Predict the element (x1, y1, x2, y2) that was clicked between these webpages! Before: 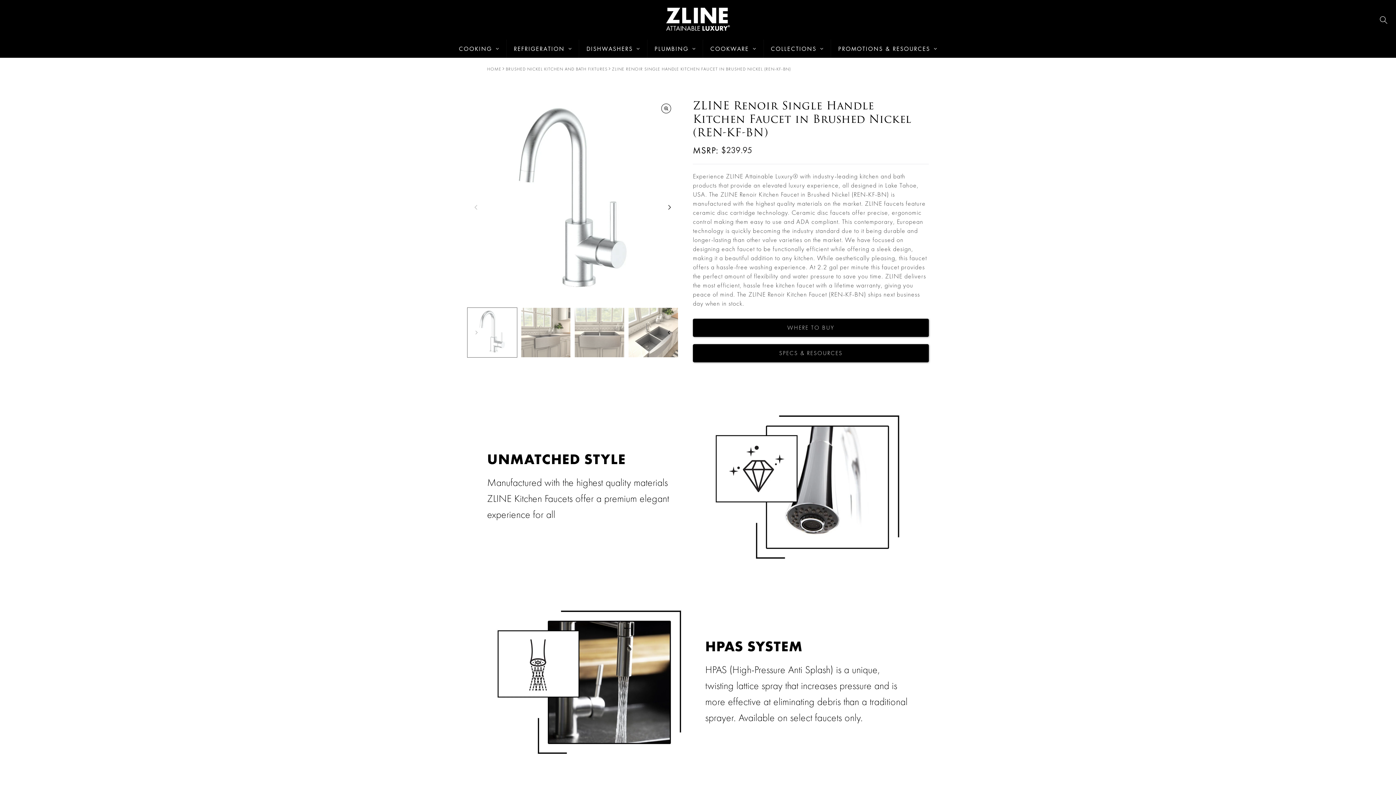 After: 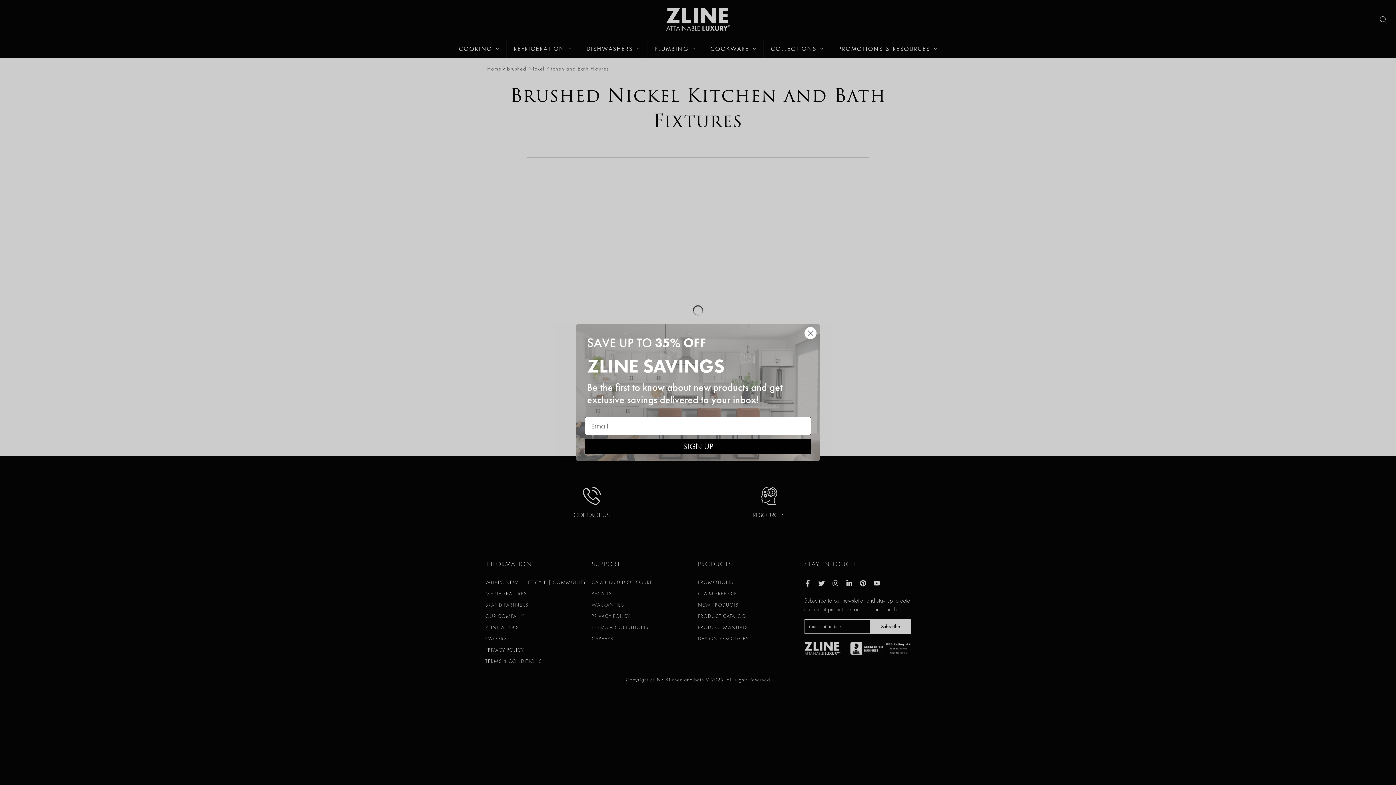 Action: bbox: (505, 66, 607, 71) label: BRUSHED NICKEL KITCHEN AND BATH FIXTURES